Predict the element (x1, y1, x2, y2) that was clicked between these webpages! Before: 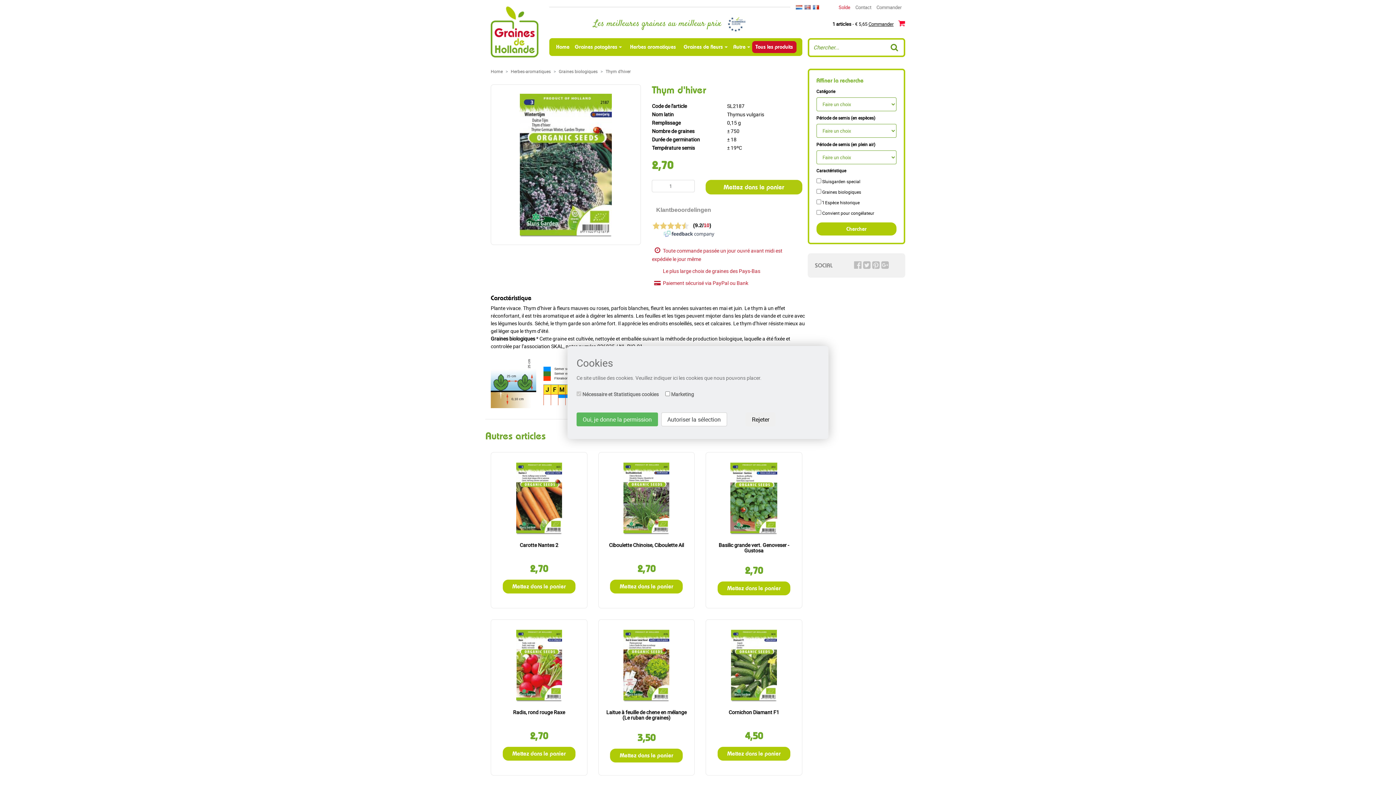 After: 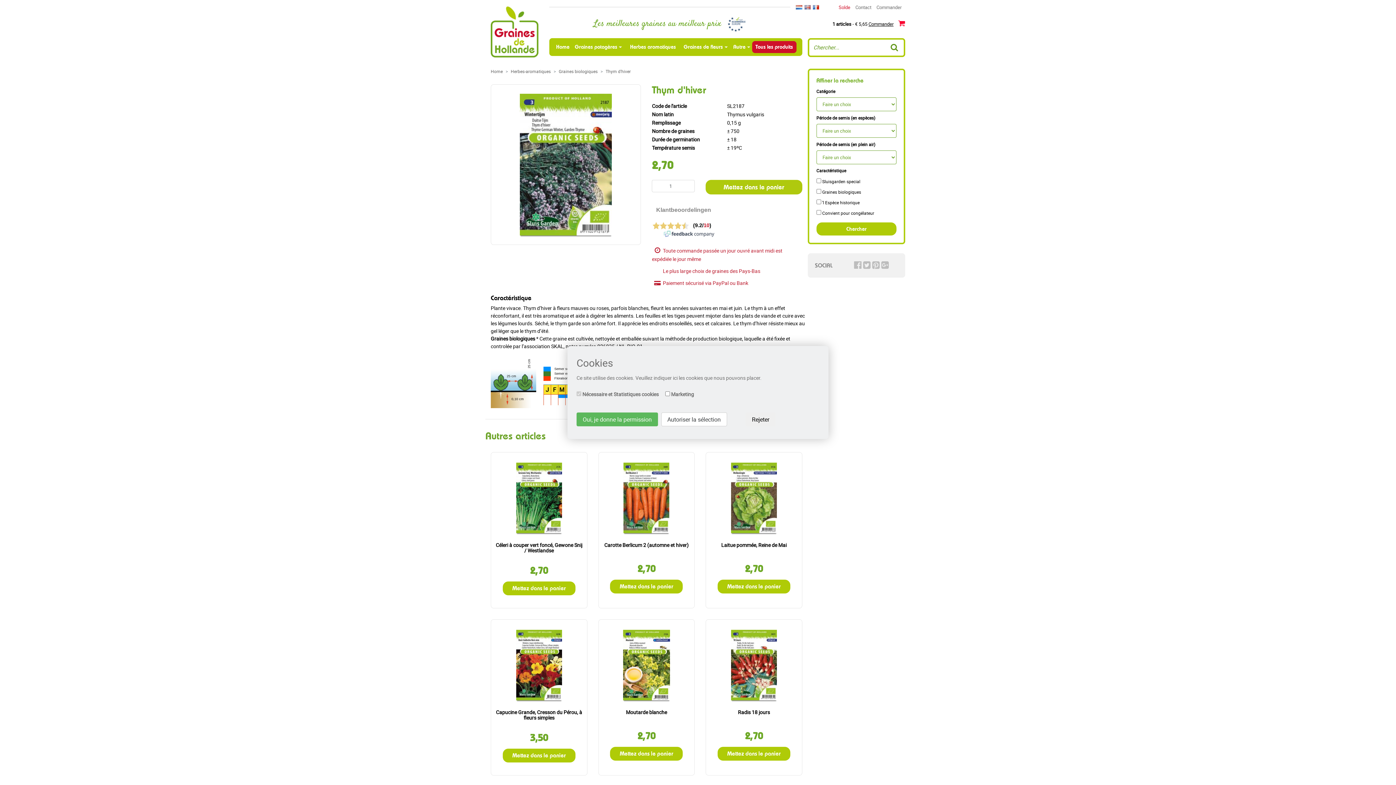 Action: bbox: (605, 68, 630, 74) label: Thym d'hiver